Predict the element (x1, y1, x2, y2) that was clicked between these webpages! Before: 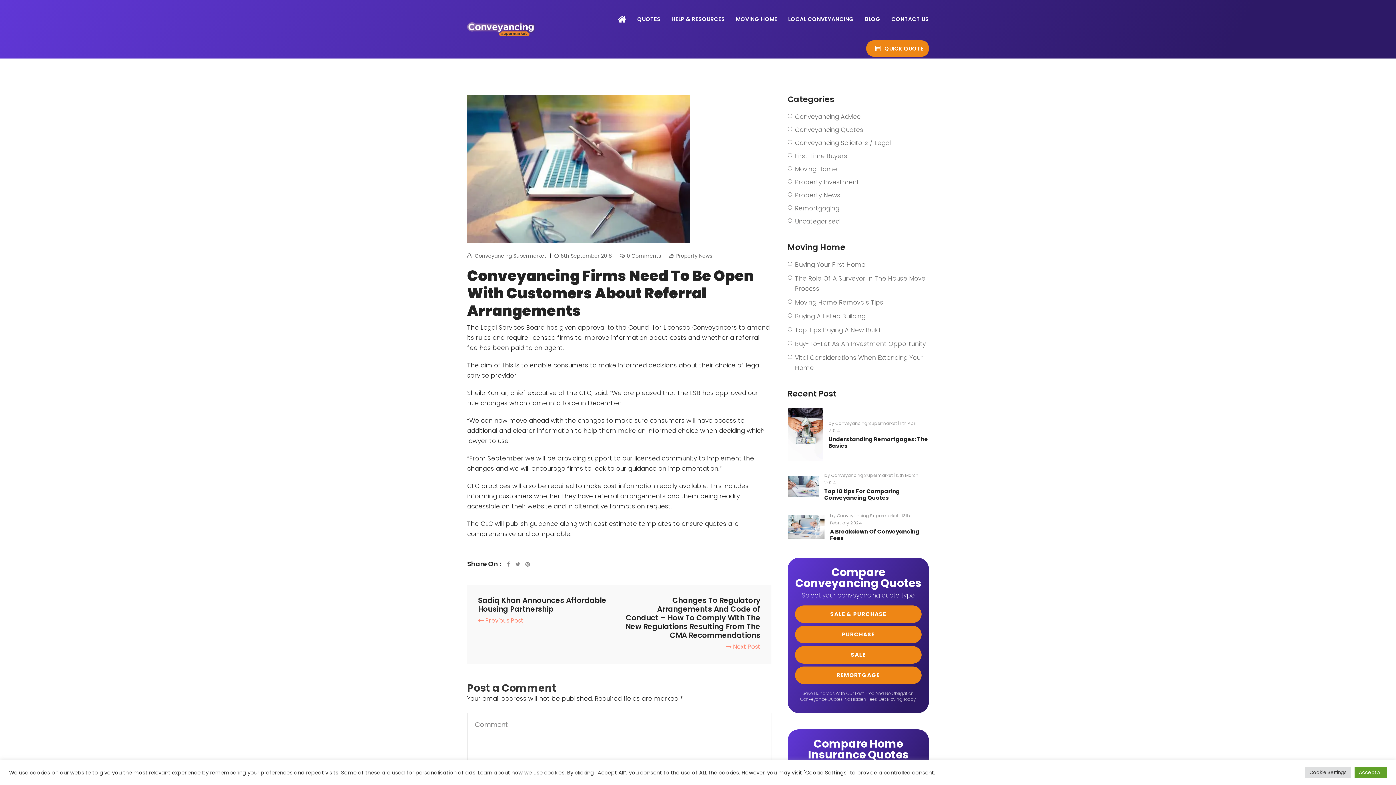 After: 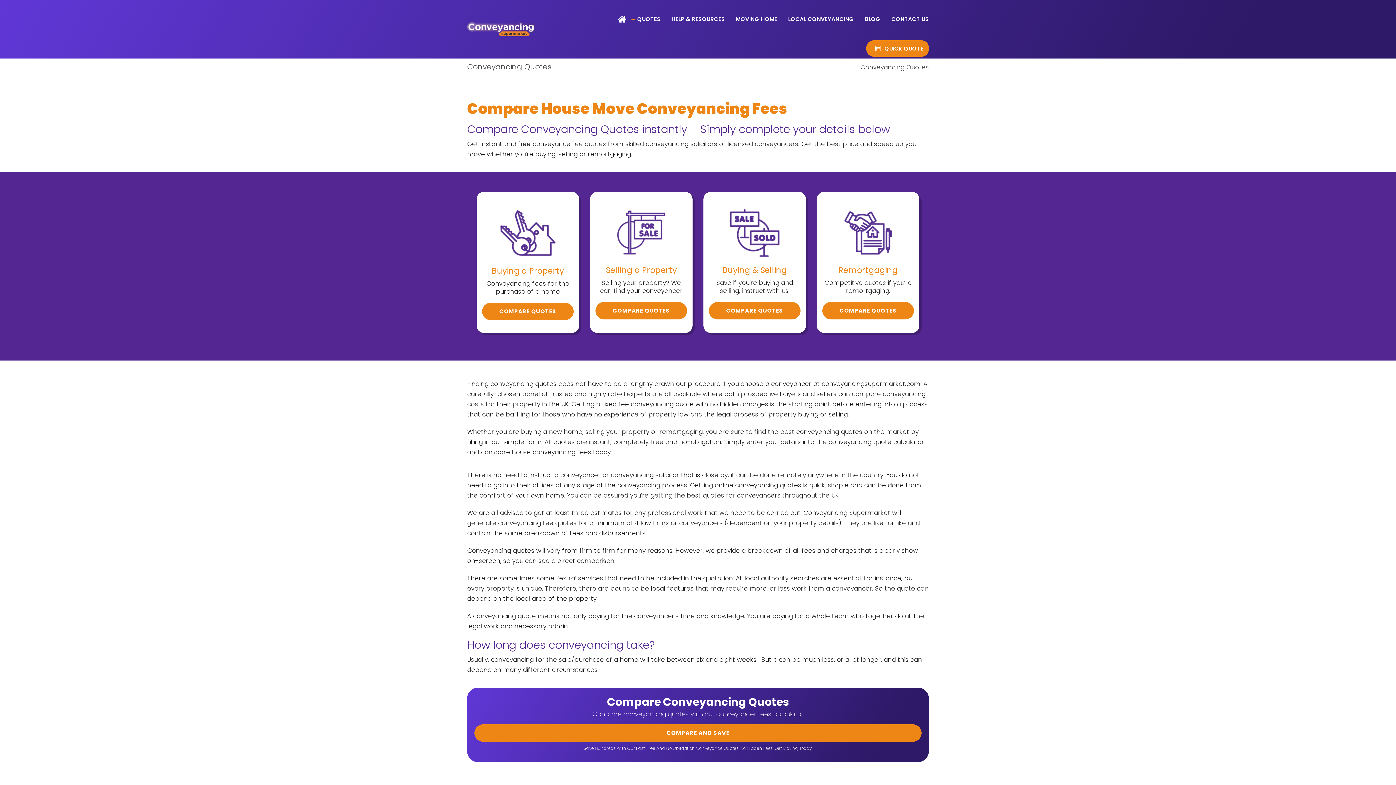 Action: label: Conveyancing Supermarket bbox: (831, 472, 892, 478)